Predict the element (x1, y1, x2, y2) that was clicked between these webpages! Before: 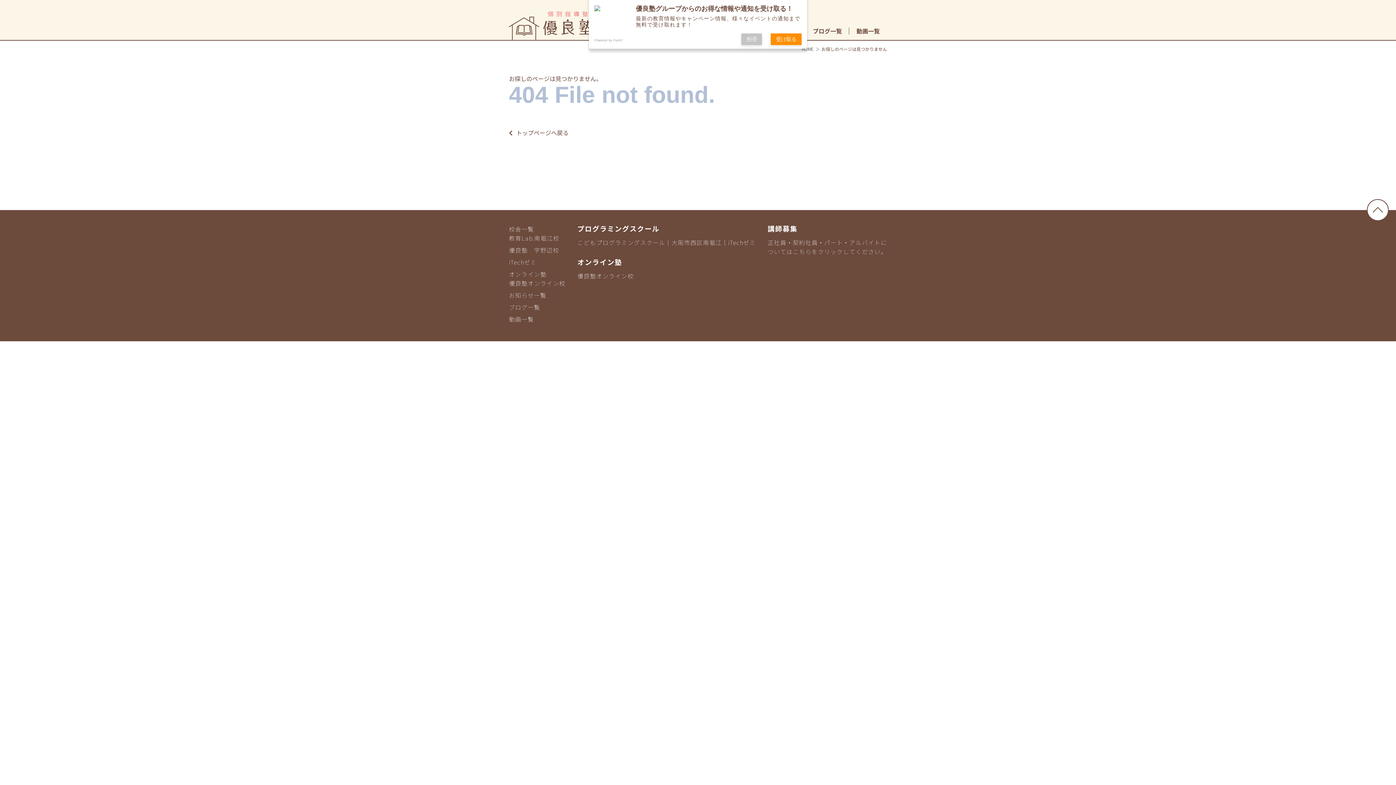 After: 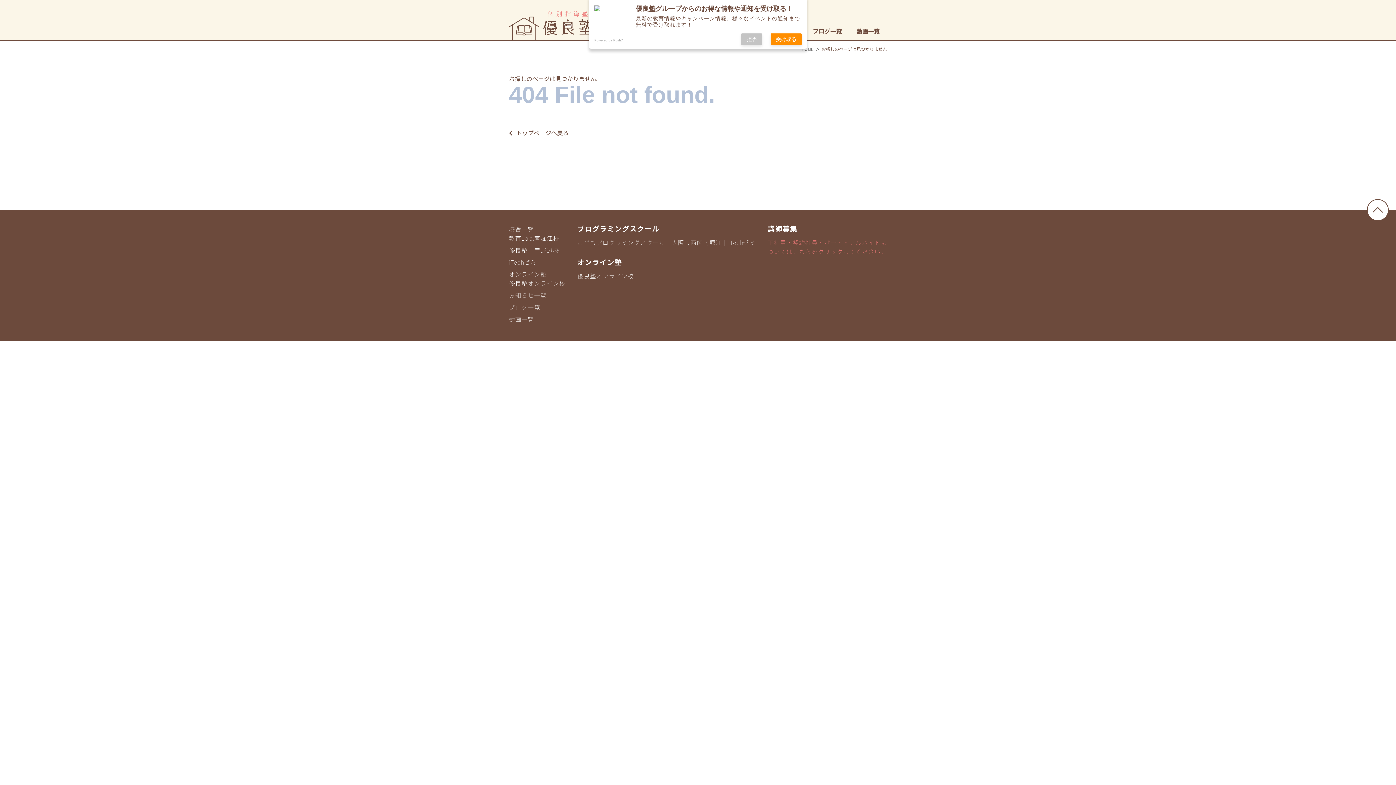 Action: label: 正社員・契約社員・パート・アルバイトに
ついてはこちらをクリックしてください。 bbox: (767, 238, 887, 256)